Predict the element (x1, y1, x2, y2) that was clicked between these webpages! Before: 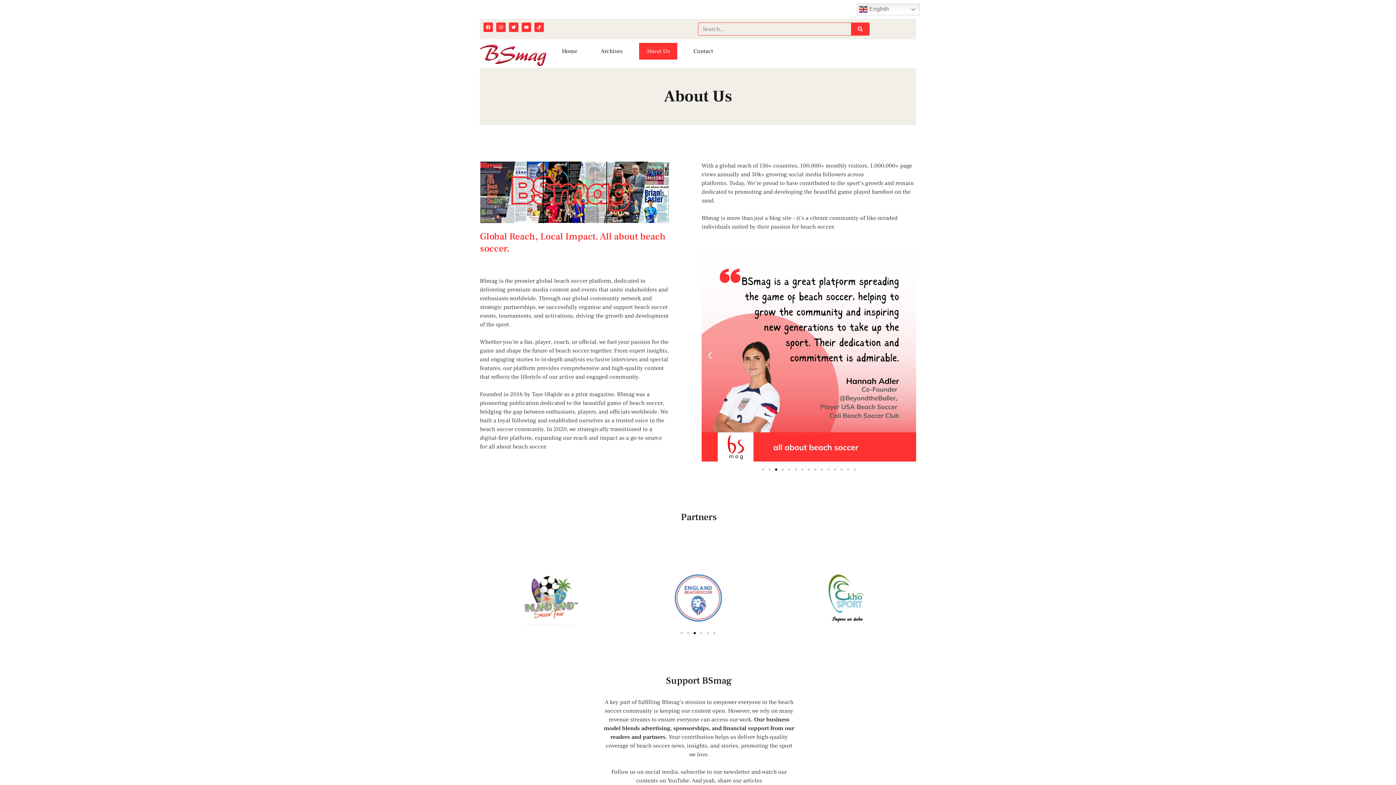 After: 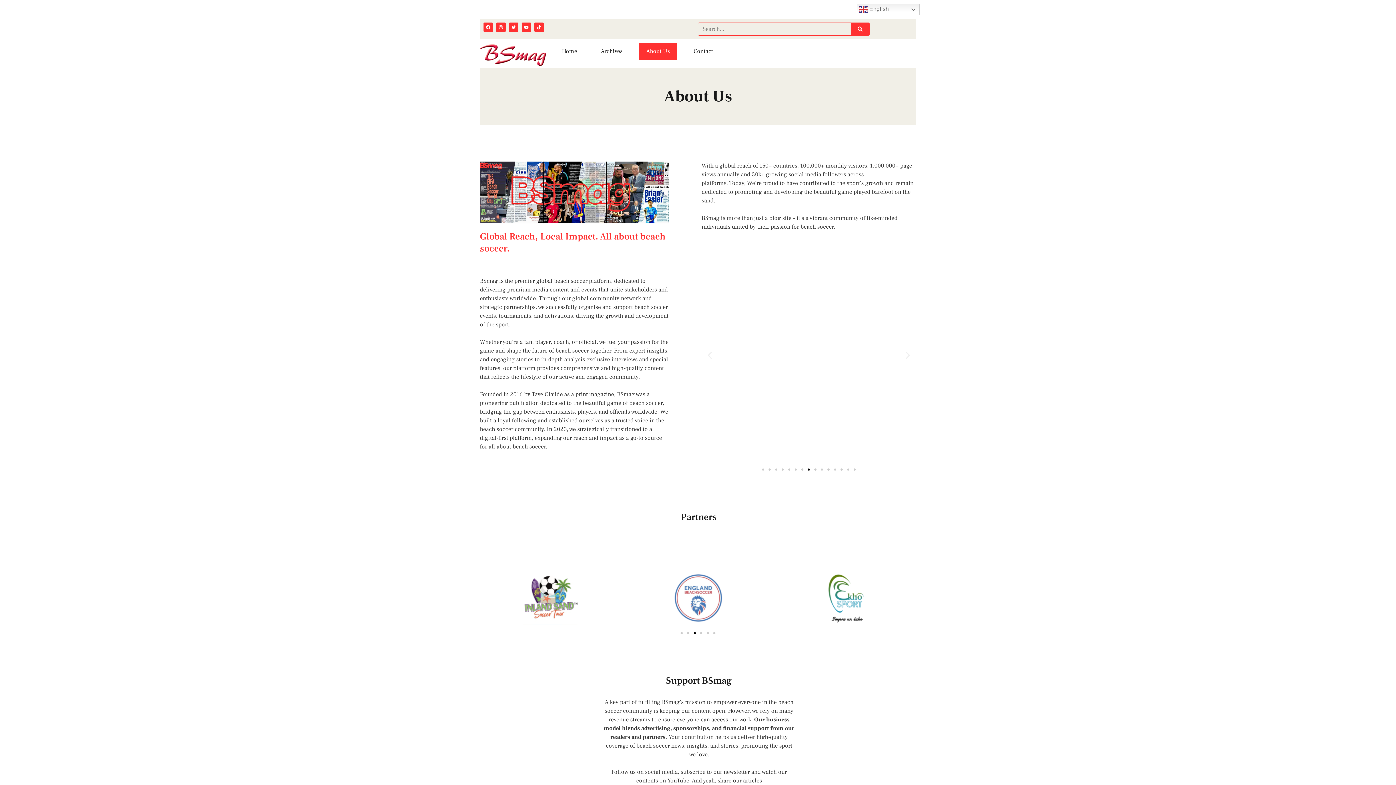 Action: bbox: (693, 632, 696, 634) label: Go to slide 3